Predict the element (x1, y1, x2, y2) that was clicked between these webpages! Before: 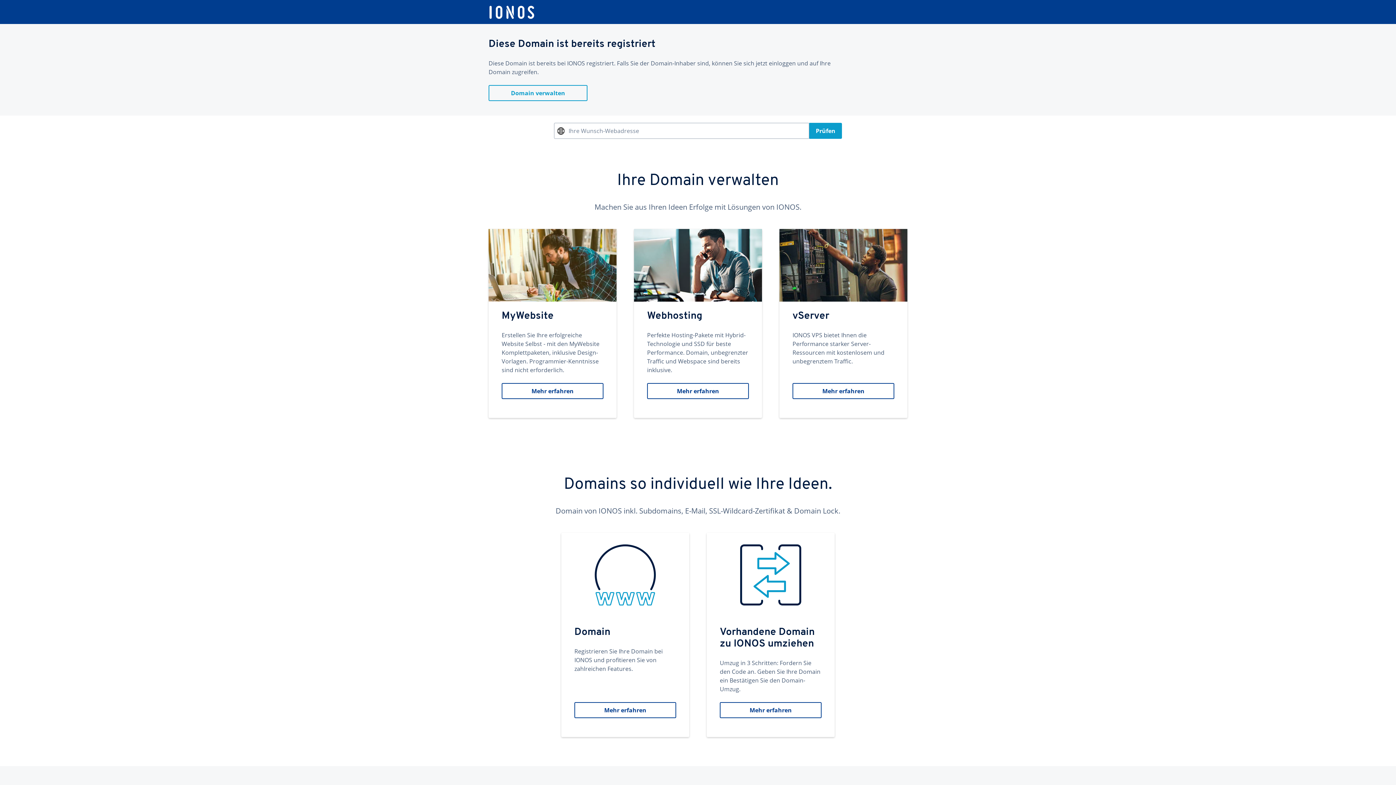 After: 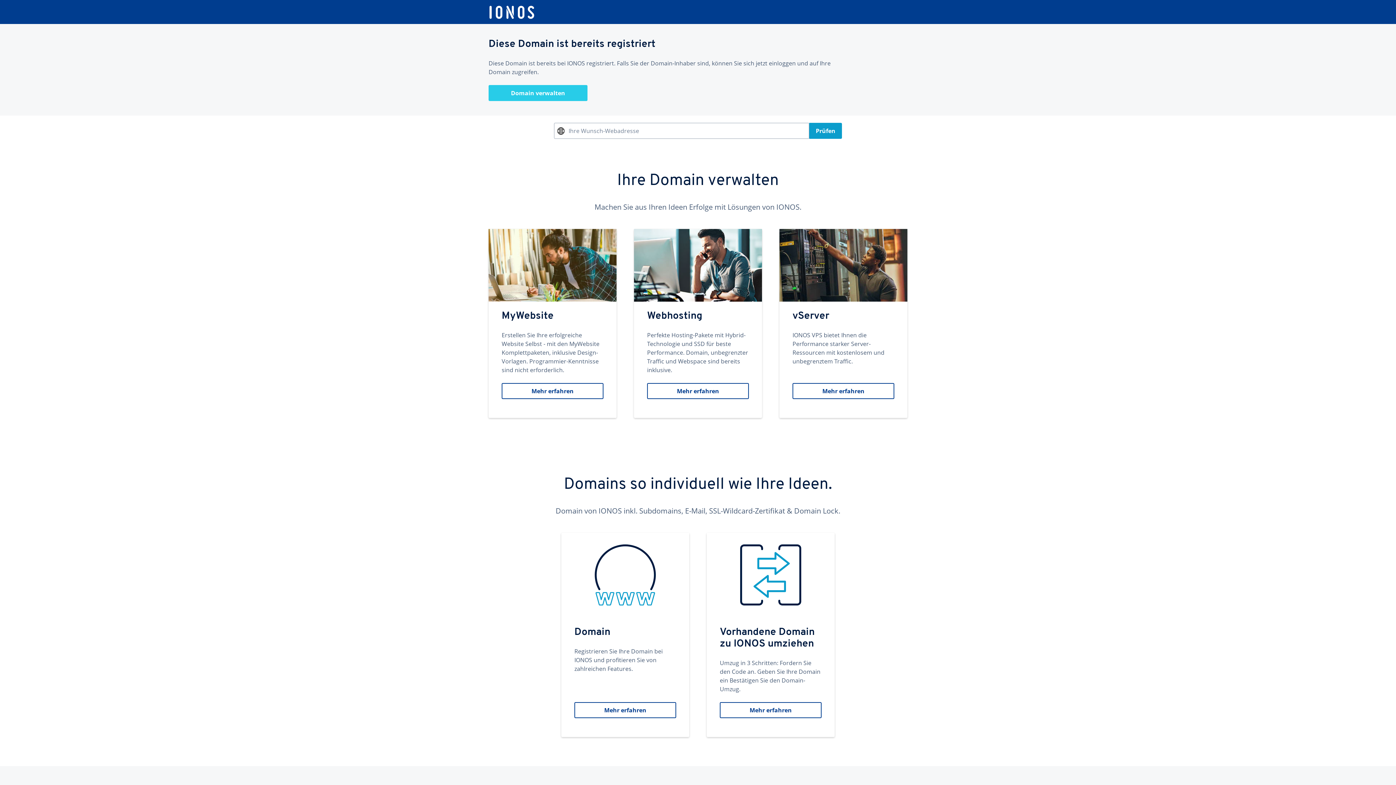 Action: label: Domain verwalten bbox: (488, 85, 587, 101)